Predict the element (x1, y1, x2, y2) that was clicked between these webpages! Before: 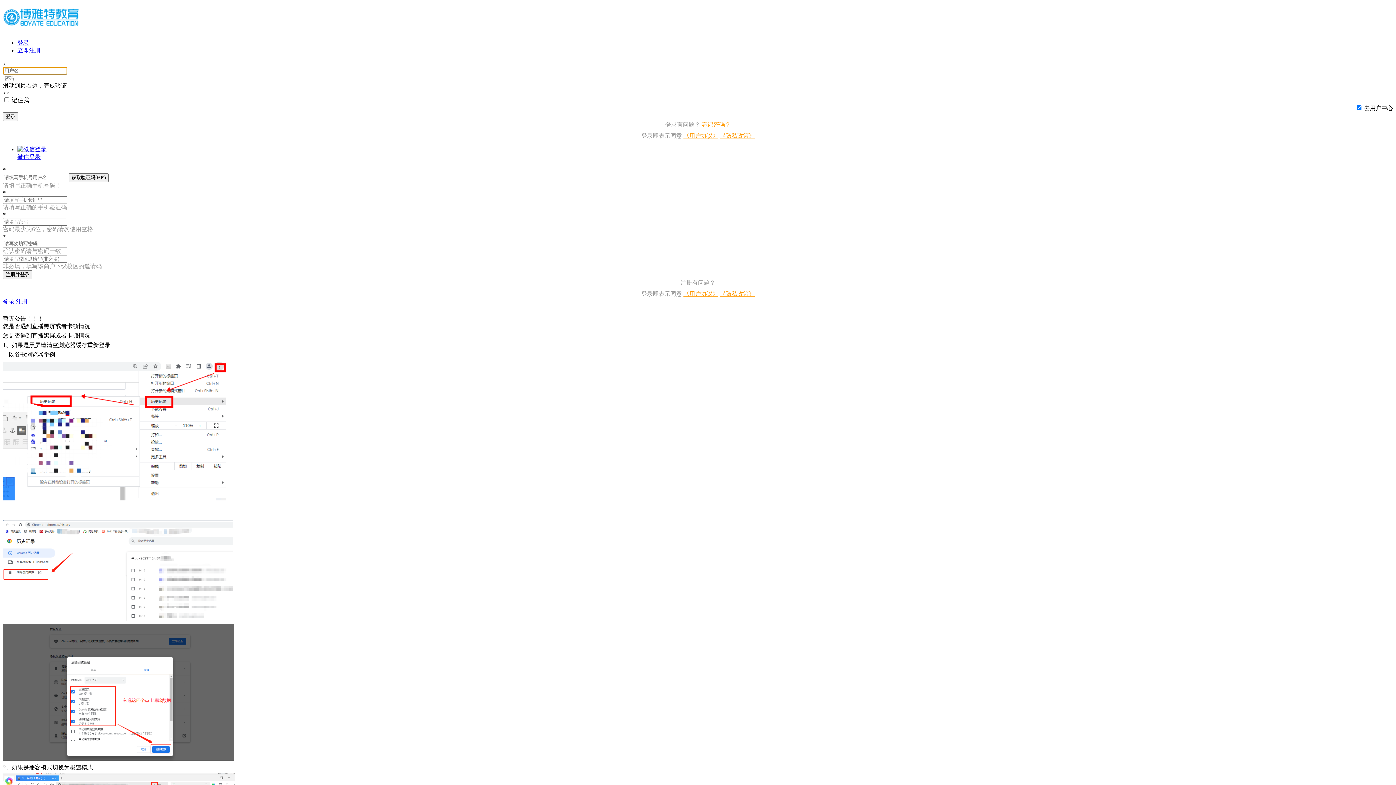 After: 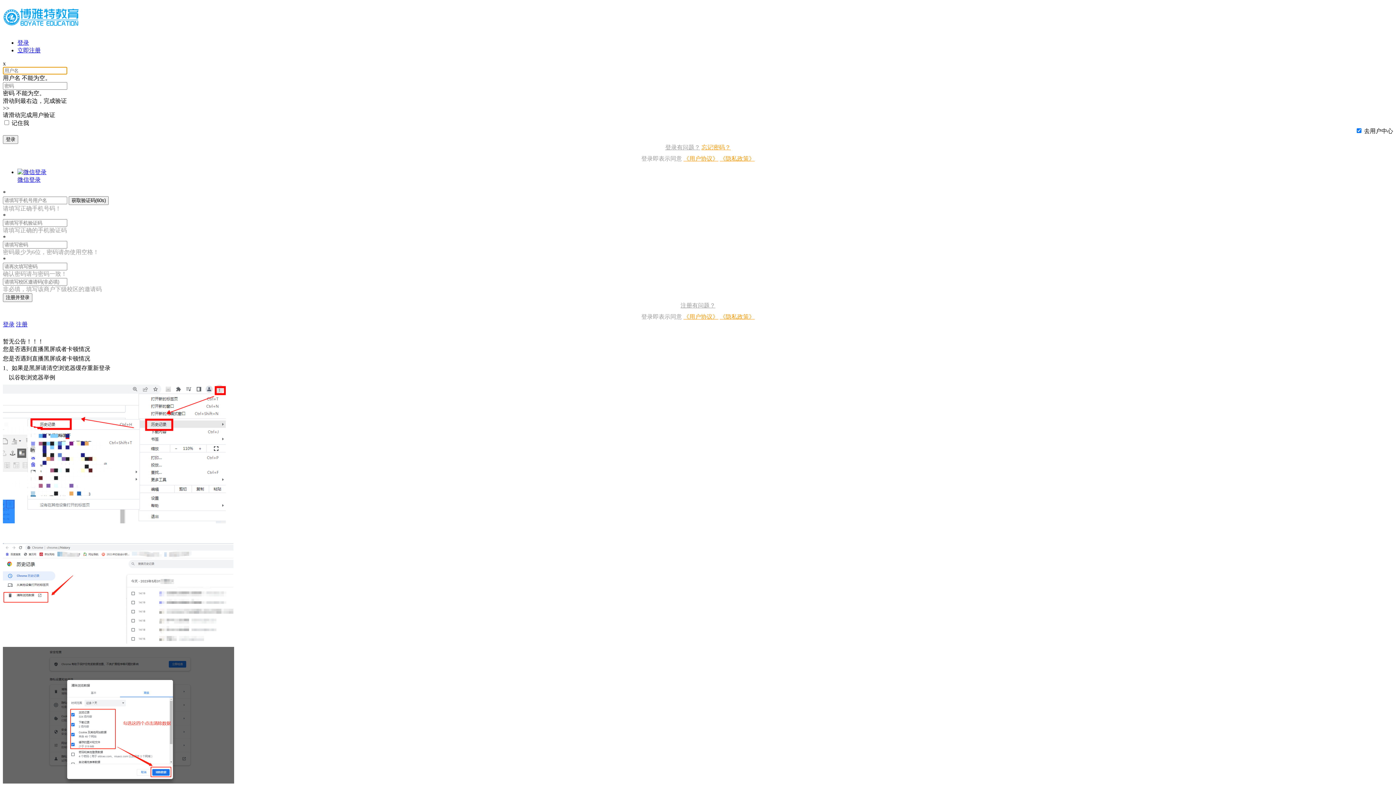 Action: label: 登录 bbox: (2, 112, 18, 121)